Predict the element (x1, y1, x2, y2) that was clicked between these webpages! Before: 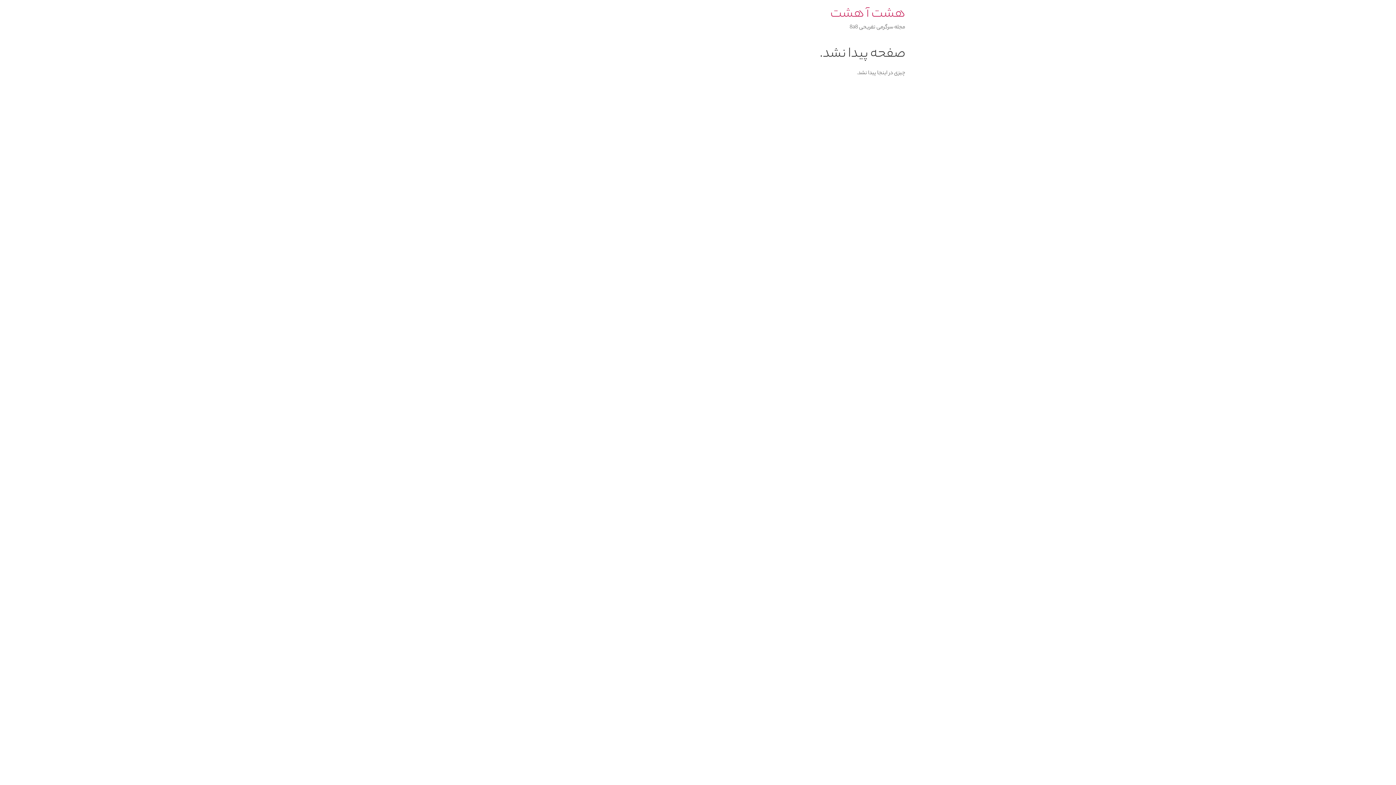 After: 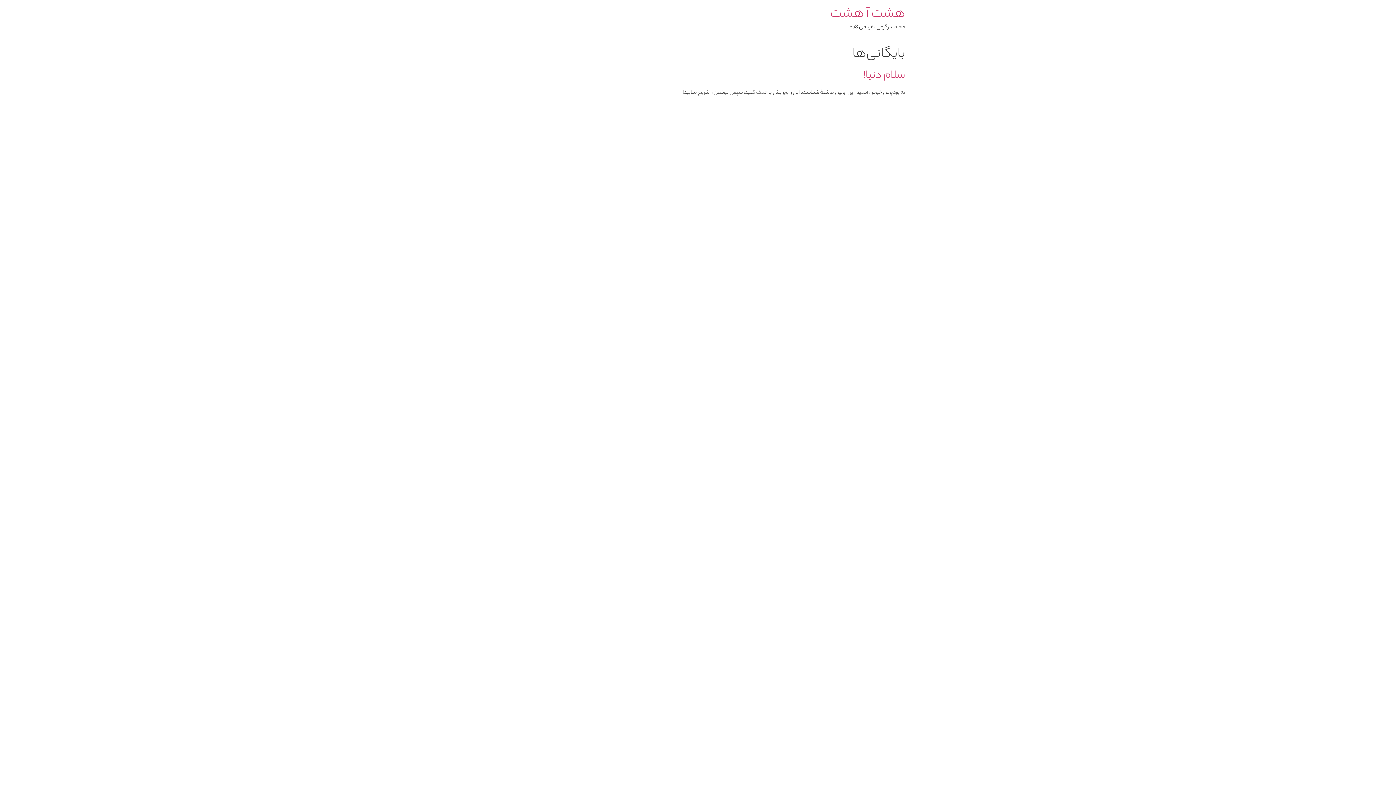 Action: bbox: (830, 3, 905, 25) label: هشت آ هشت